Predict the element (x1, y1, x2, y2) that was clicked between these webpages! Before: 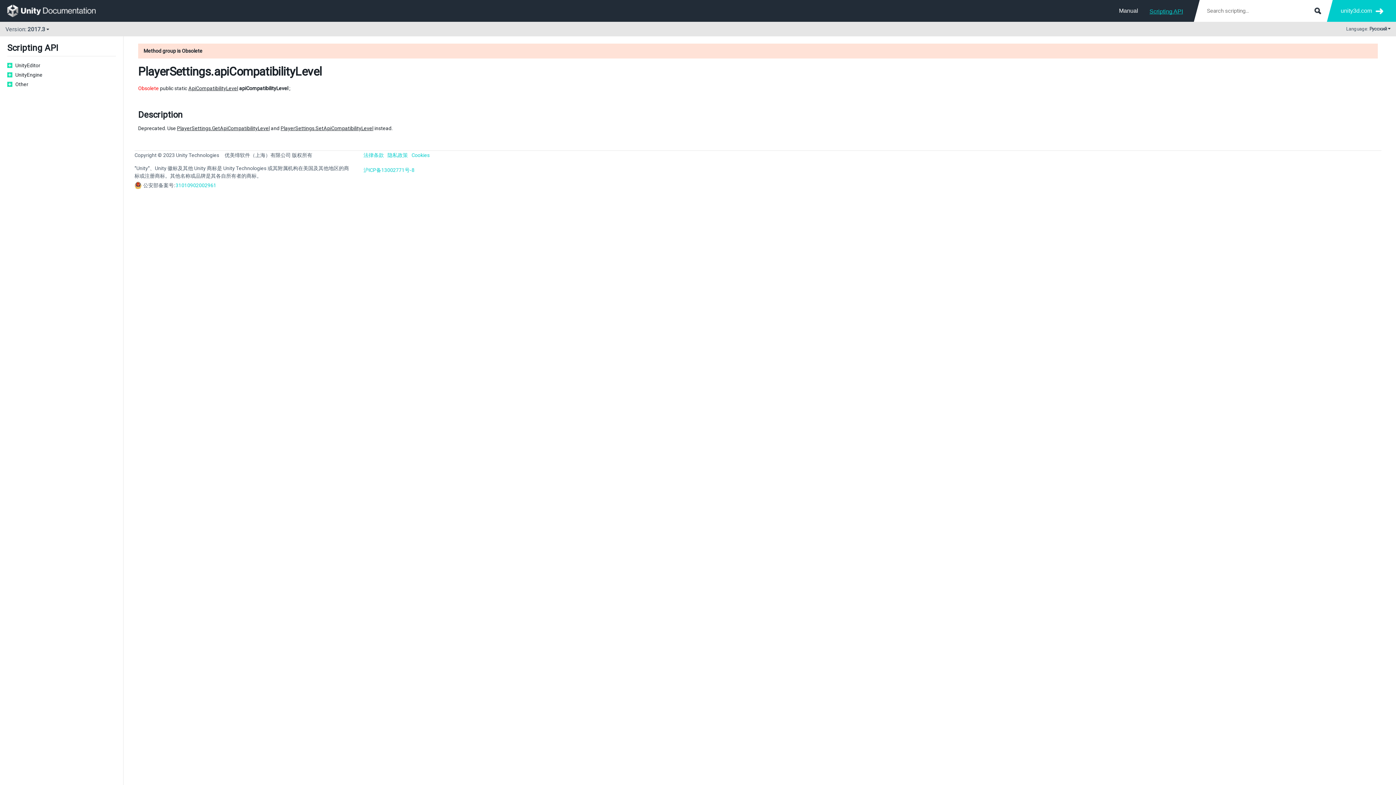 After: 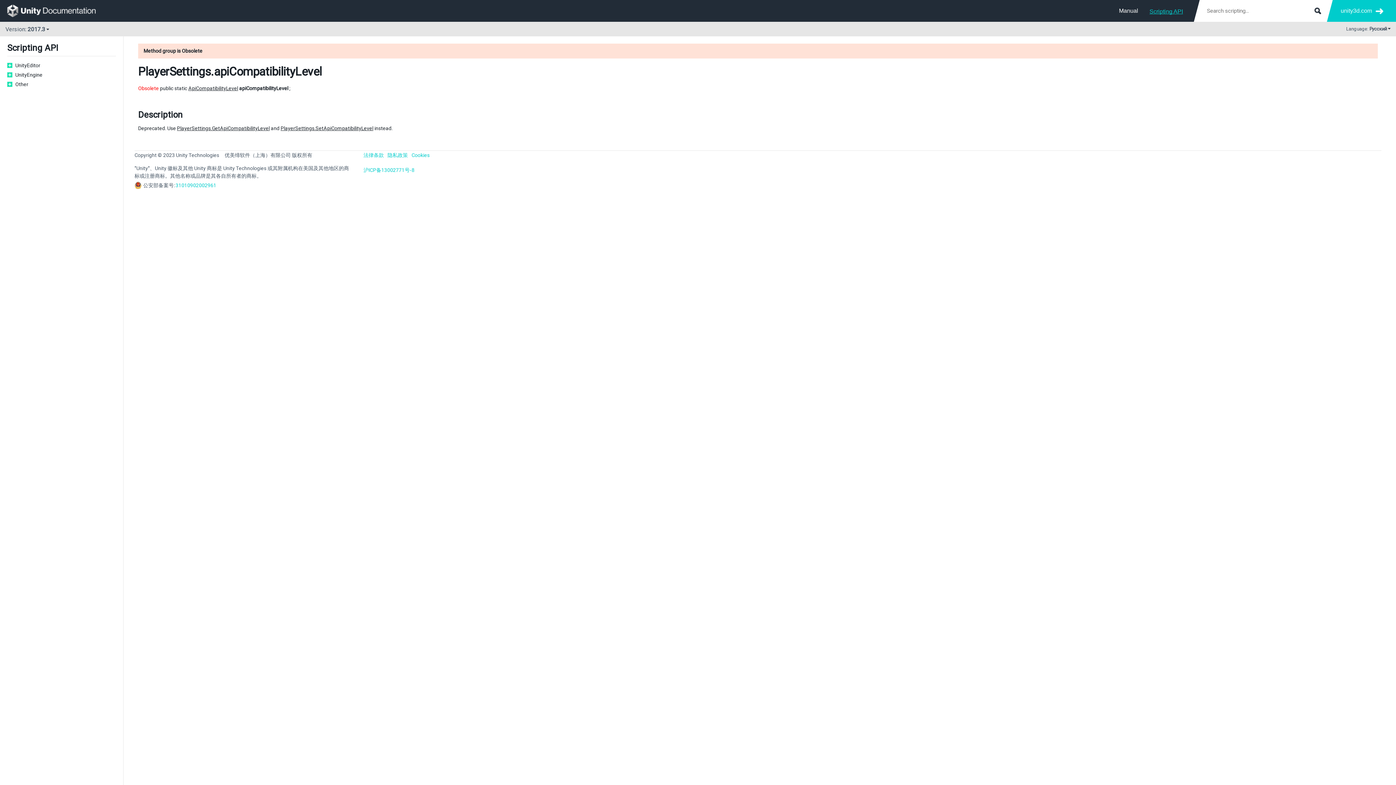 Action: label: Cookies bbox: (411, 151, 429, 159)